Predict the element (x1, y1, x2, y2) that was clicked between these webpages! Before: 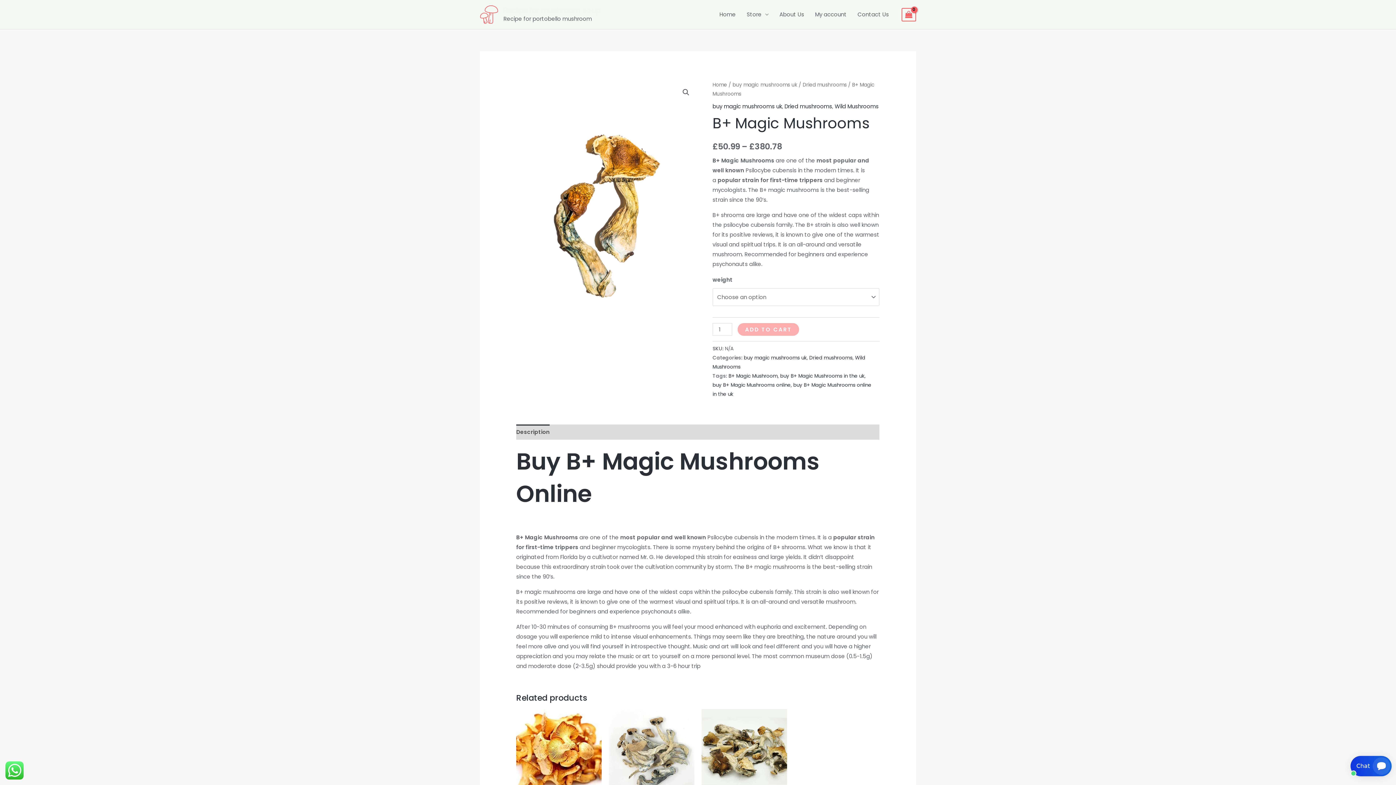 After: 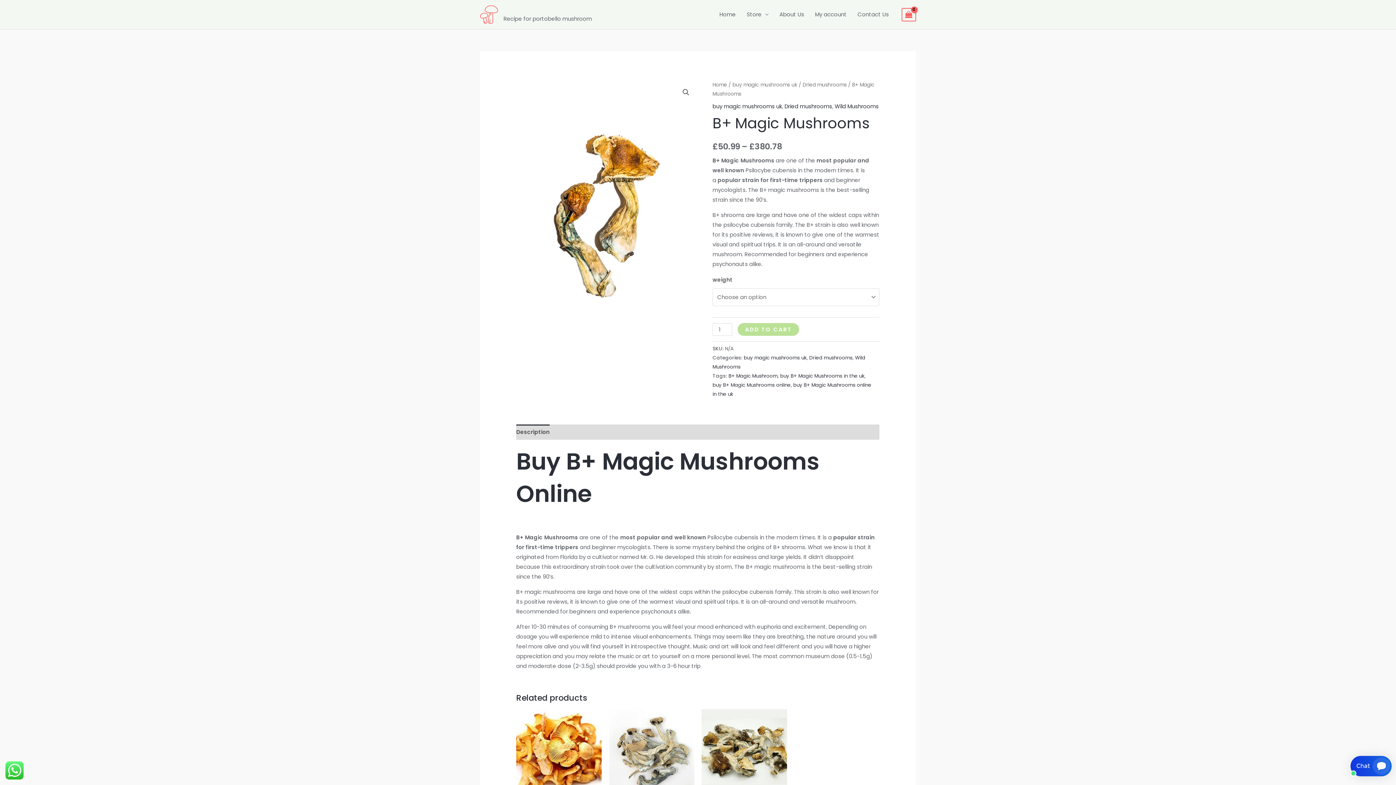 Action: bbox: (737, 323, 799, 336) label: ADD TO CART